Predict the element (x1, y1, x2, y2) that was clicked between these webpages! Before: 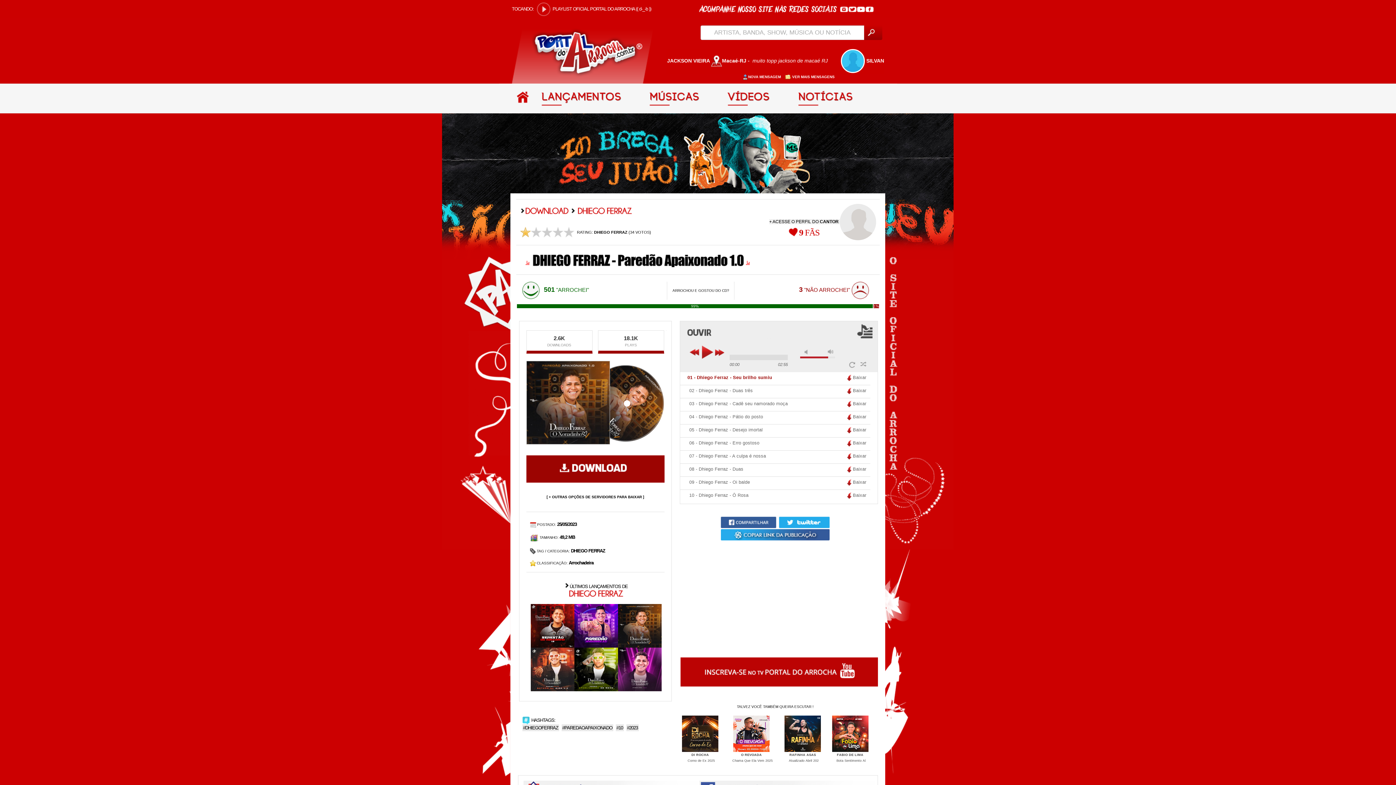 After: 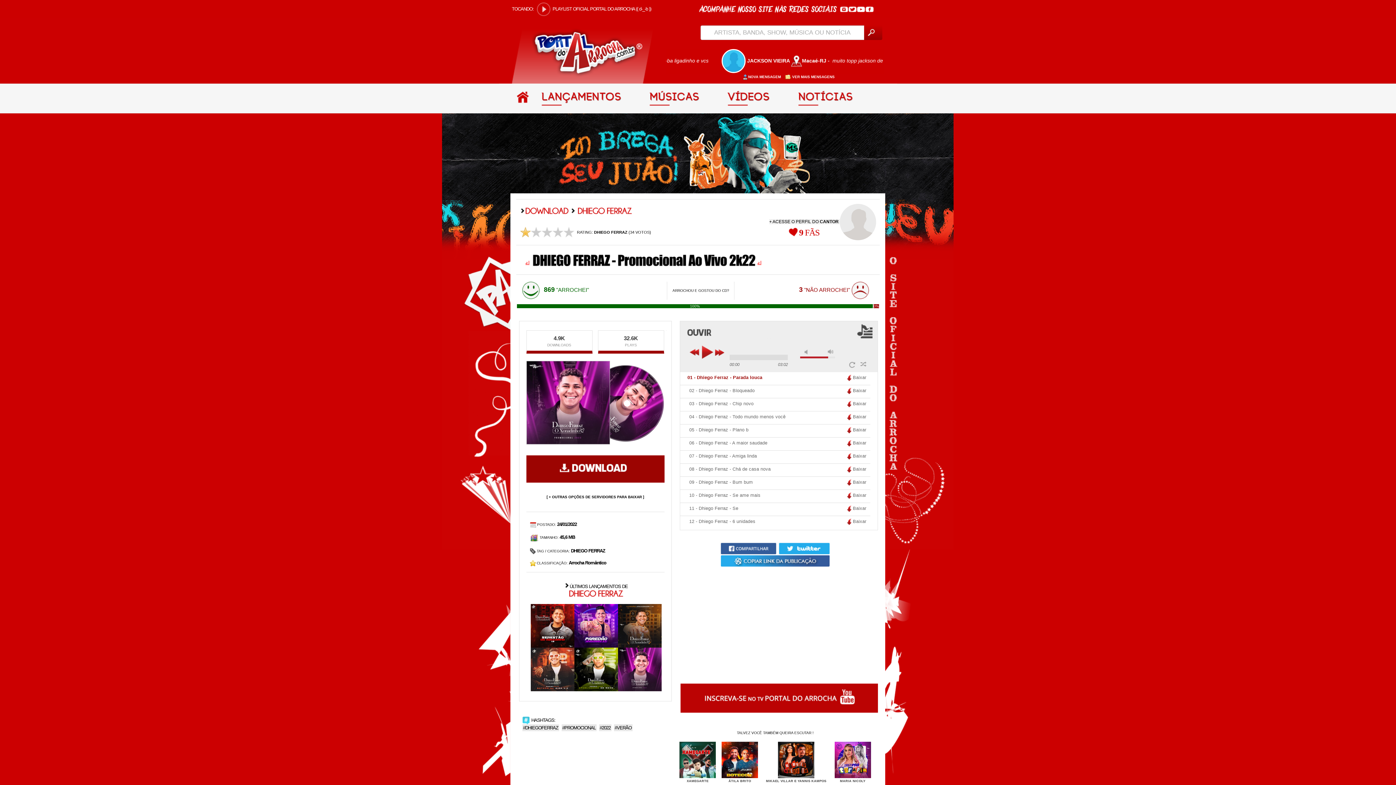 Action: bbox: (618, 688, 661, 692) label: 
